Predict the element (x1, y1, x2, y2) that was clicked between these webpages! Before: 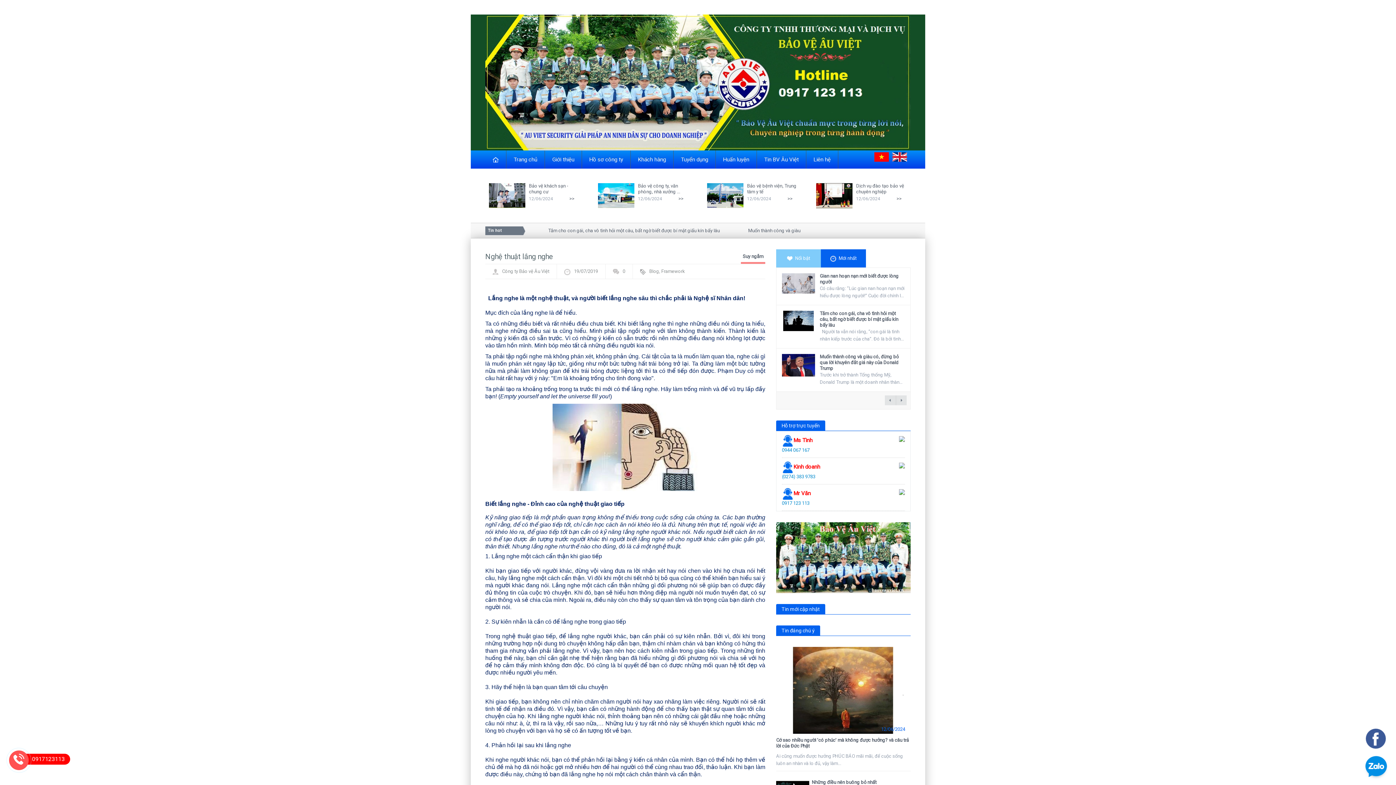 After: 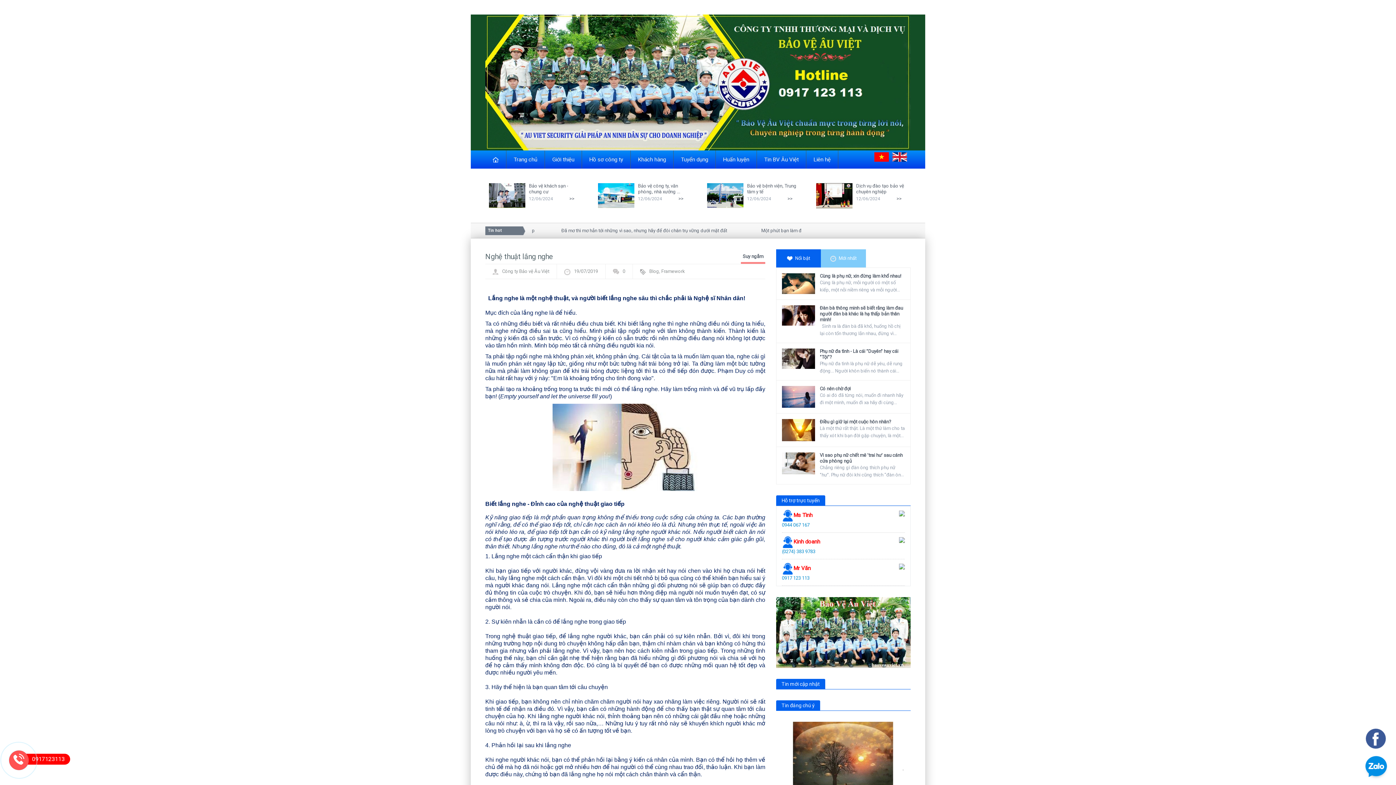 Action: label: Mới nhất bbox: (821, 249, 866, 267)